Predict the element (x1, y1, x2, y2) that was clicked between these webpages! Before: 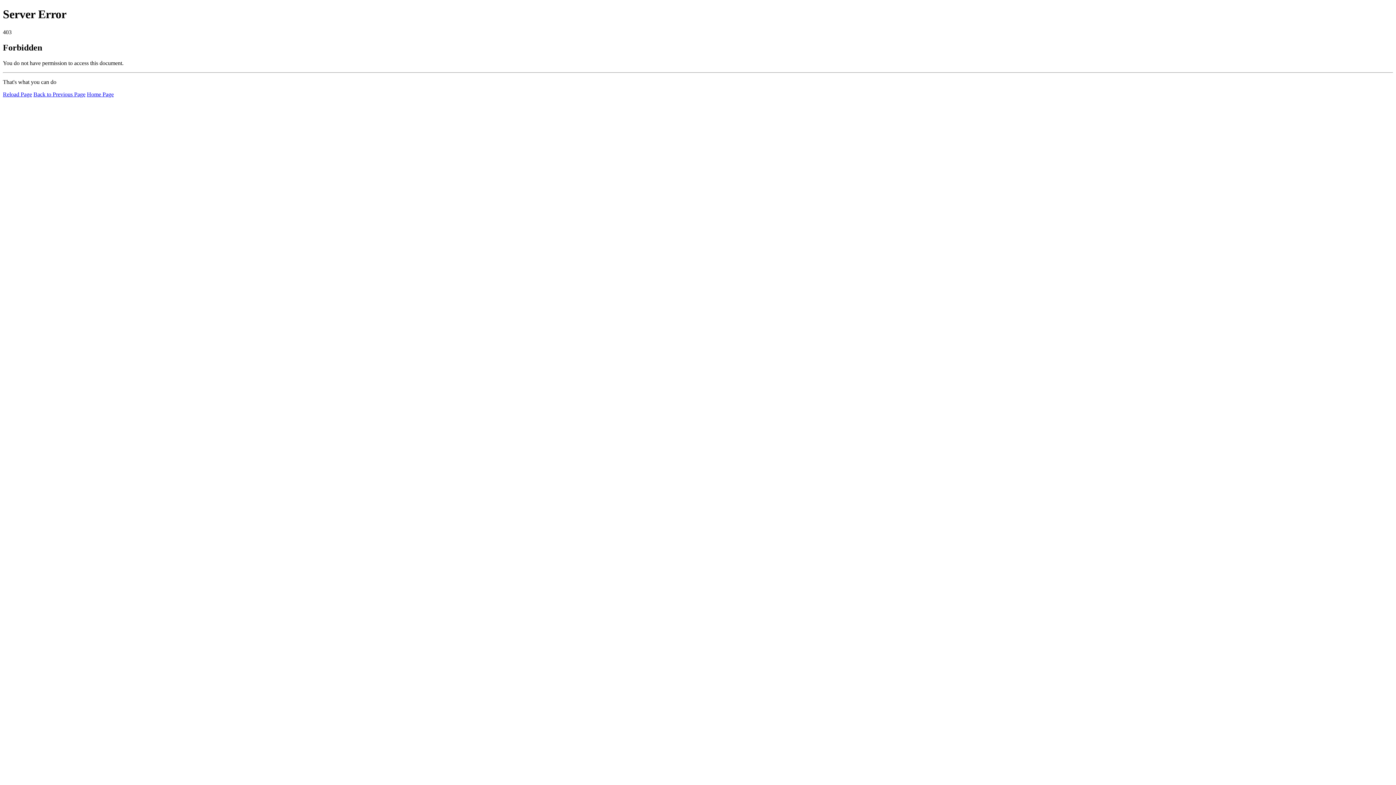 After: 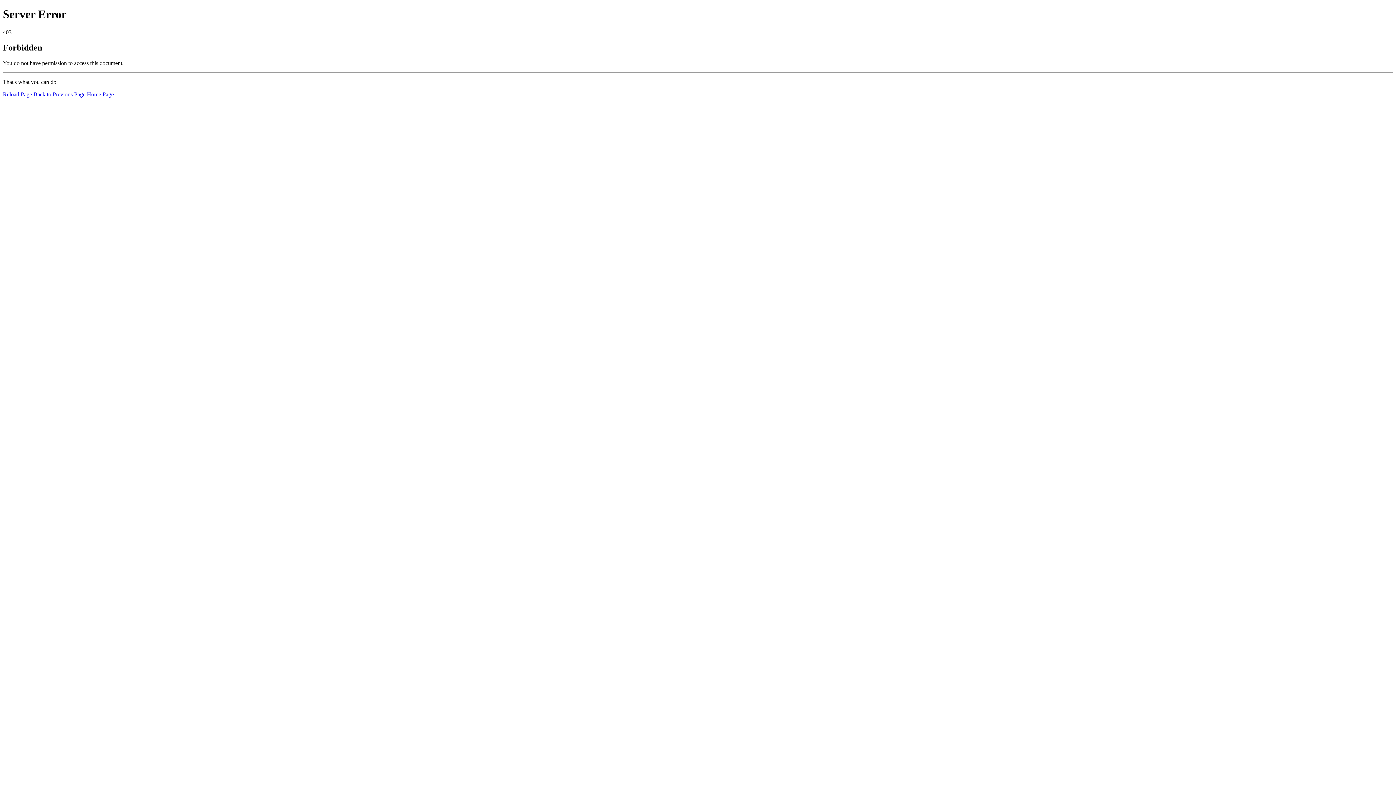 Action: label: Reload Page bbox: (2, 91, 32, 97)